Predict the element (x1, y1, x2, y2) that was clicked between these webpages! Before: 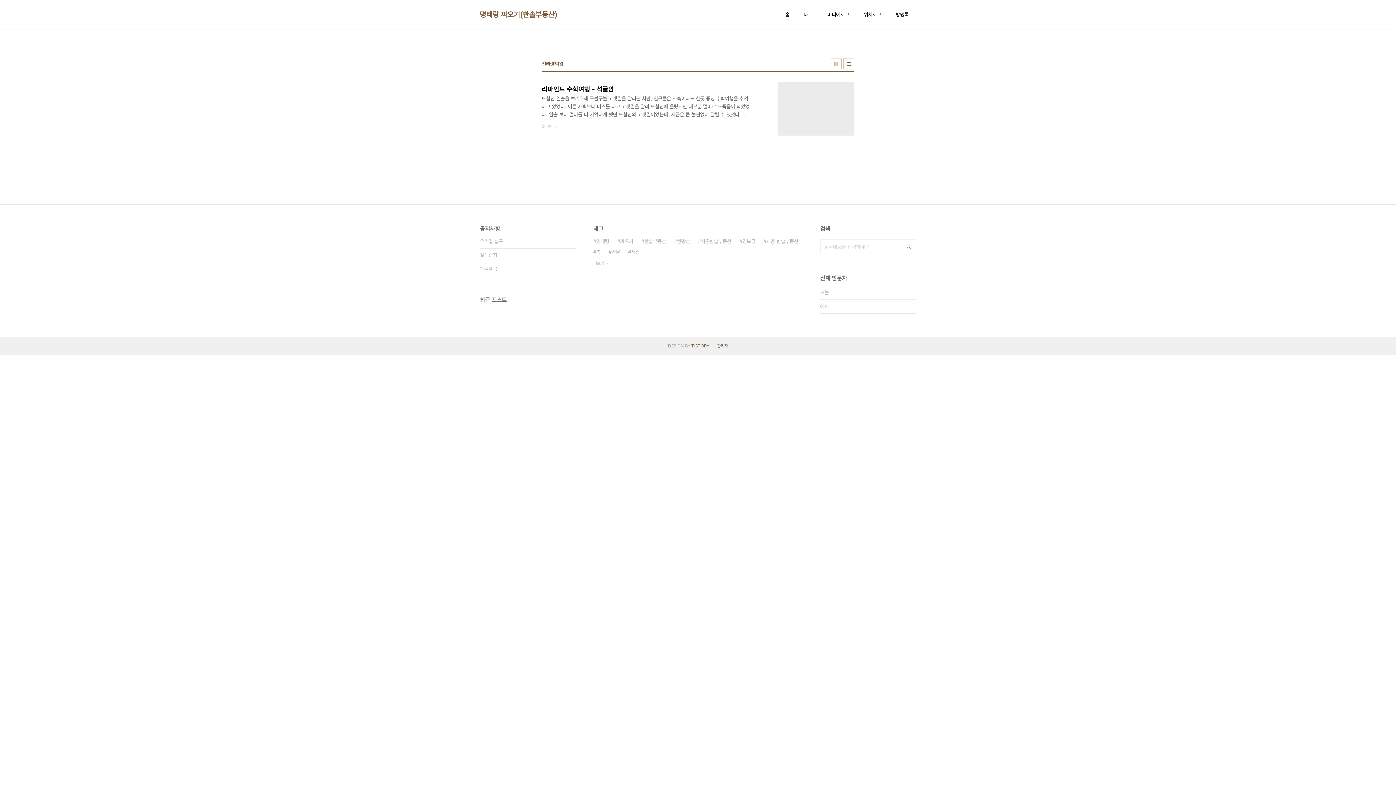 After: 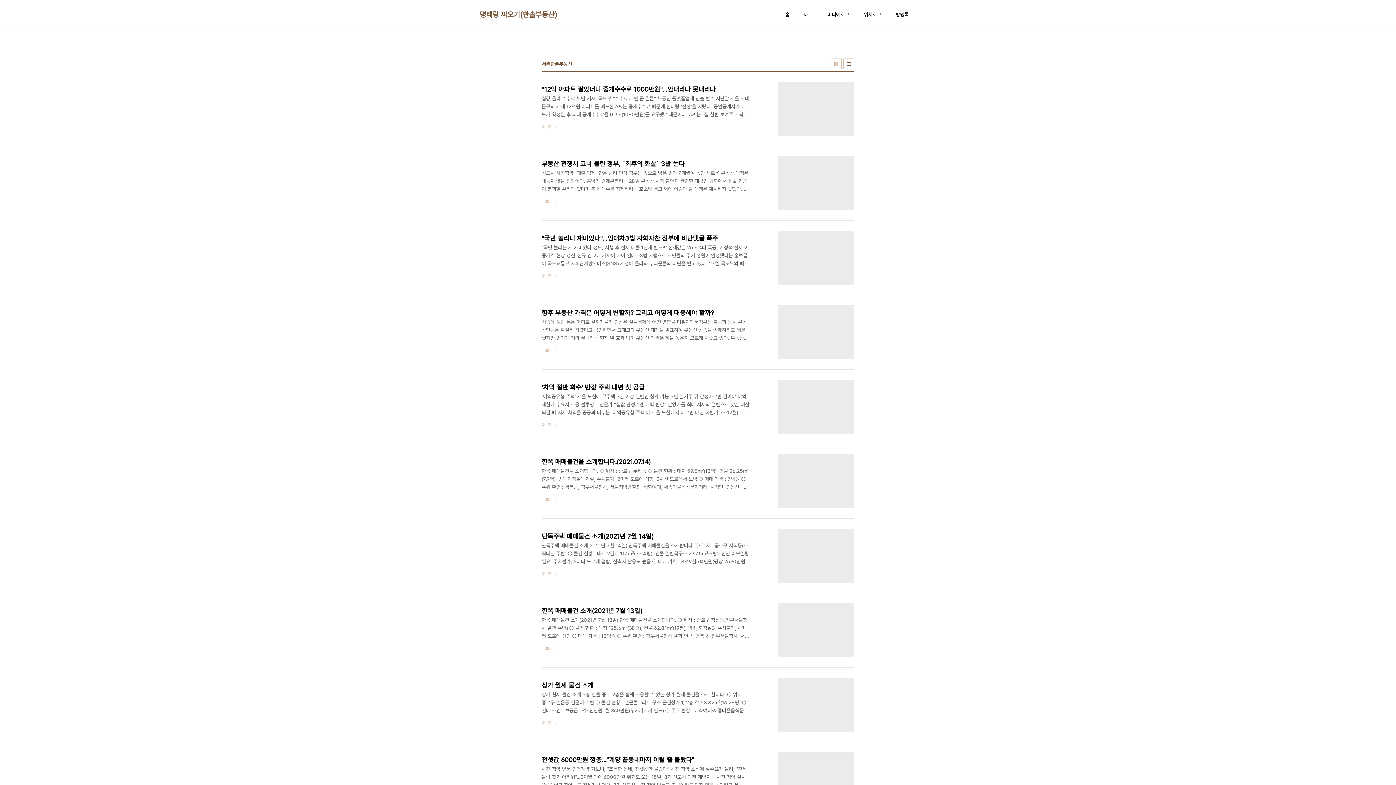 Action: label: 서촌한솔부동산 bbox: (698, 236, 731, 246)